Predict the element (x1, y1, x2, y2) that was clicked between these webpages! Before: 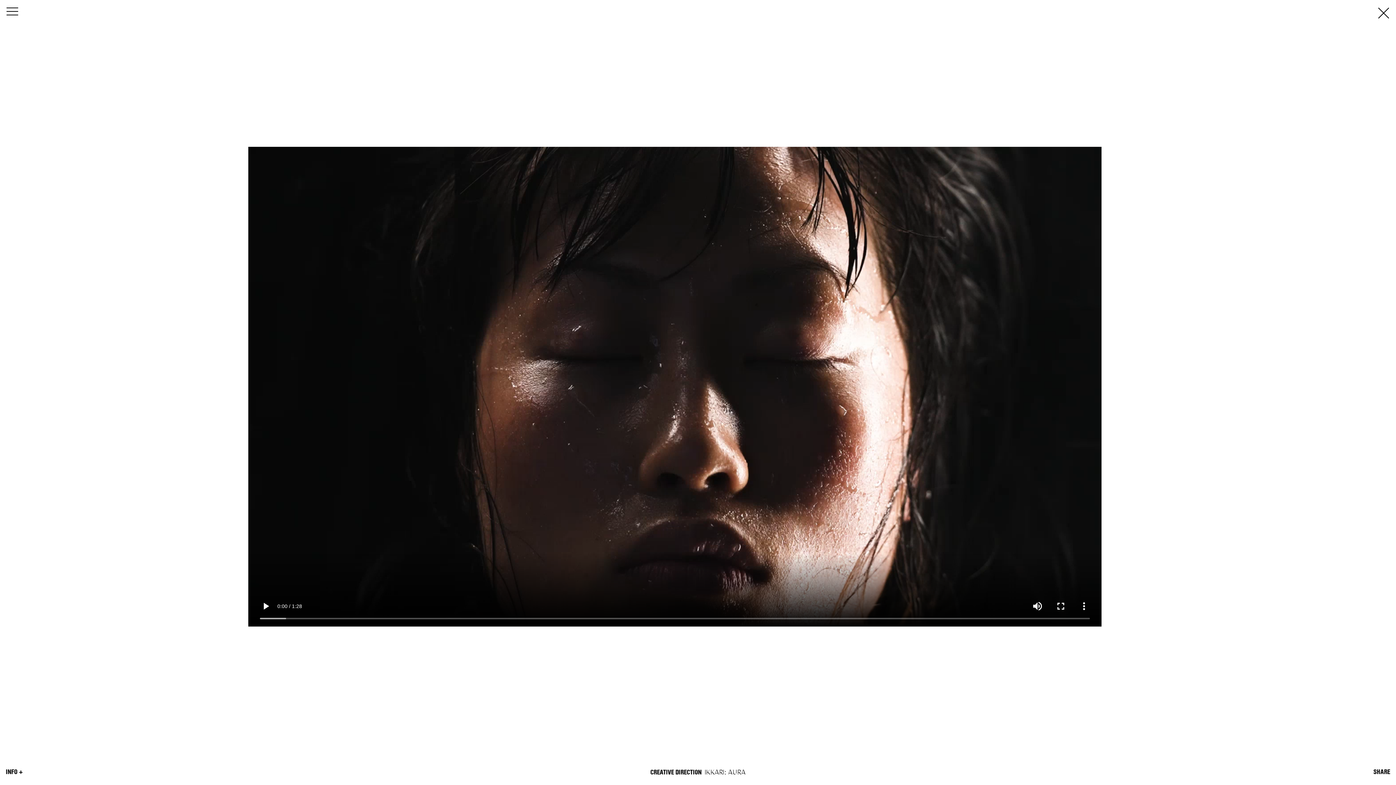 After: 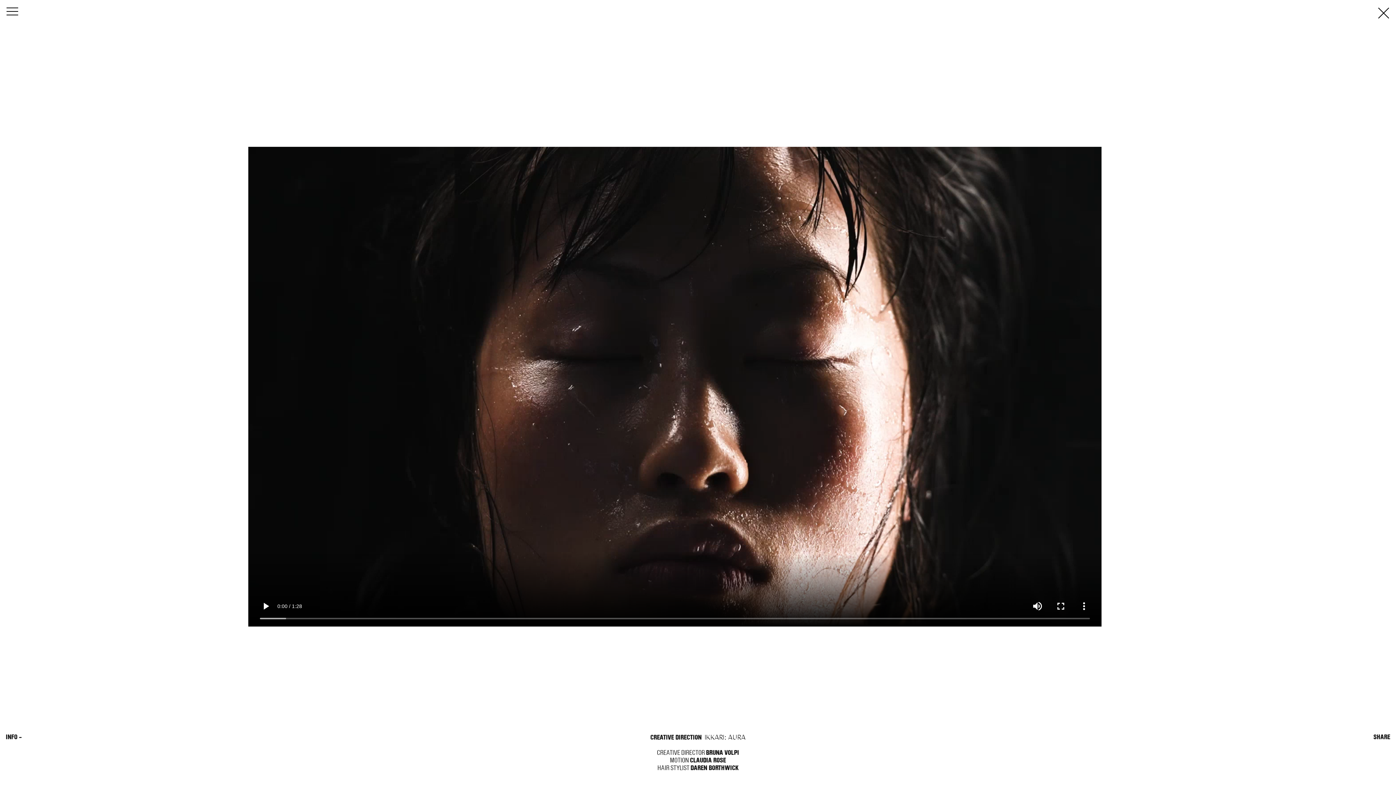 Action: label: INFO + bbox: (5, 768, 22, 776)